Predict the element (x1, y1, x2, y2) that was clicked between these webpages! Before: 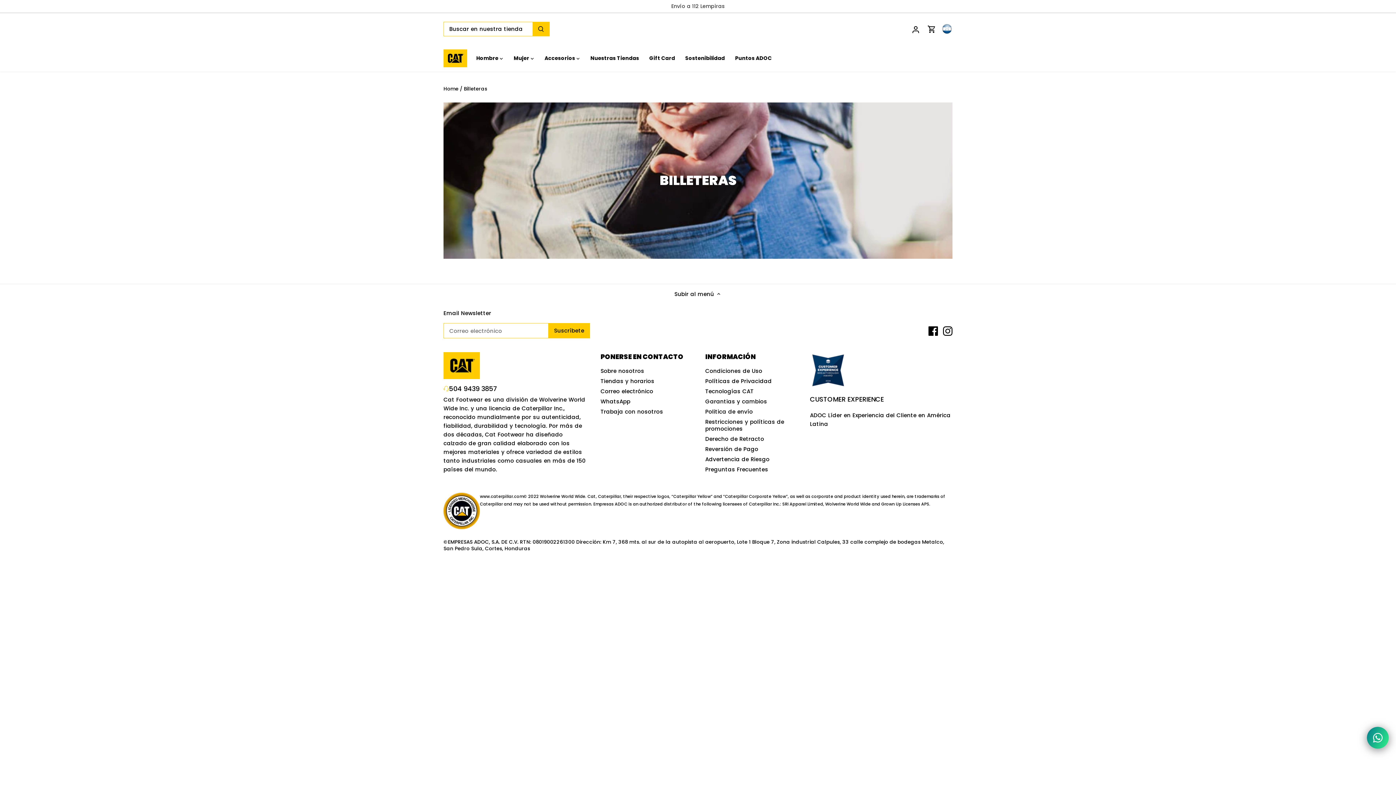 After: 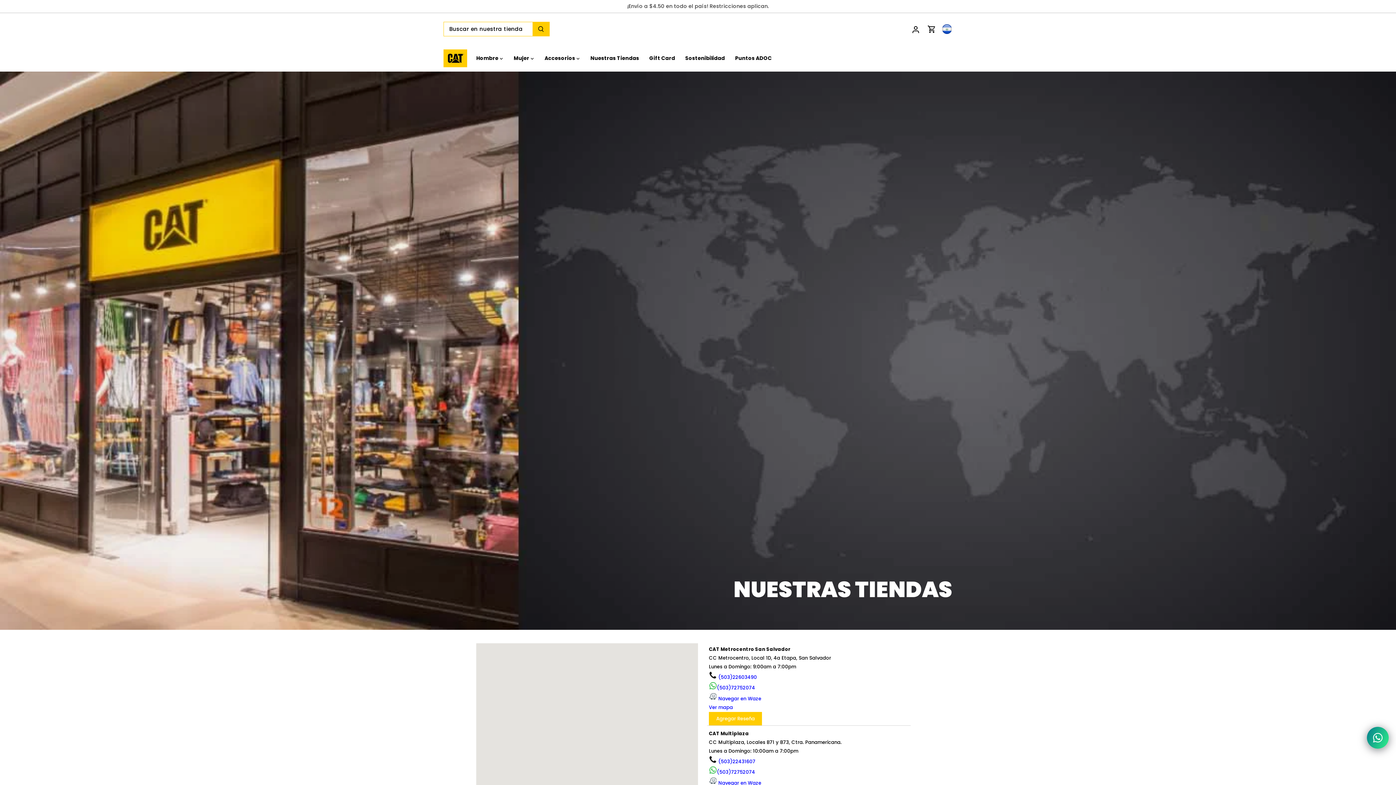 Action: bbox: (600, 377, 654, 385) label: Tiendas y horarios